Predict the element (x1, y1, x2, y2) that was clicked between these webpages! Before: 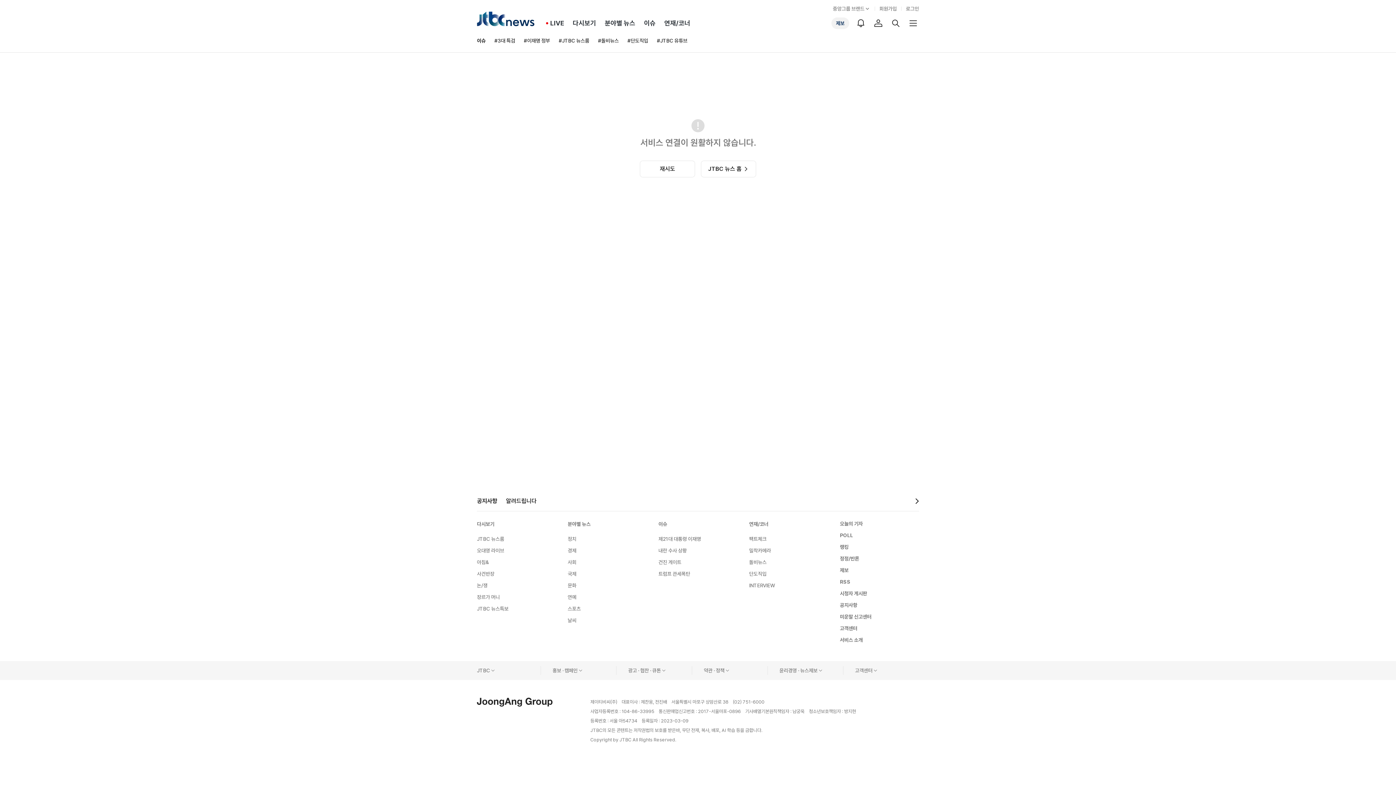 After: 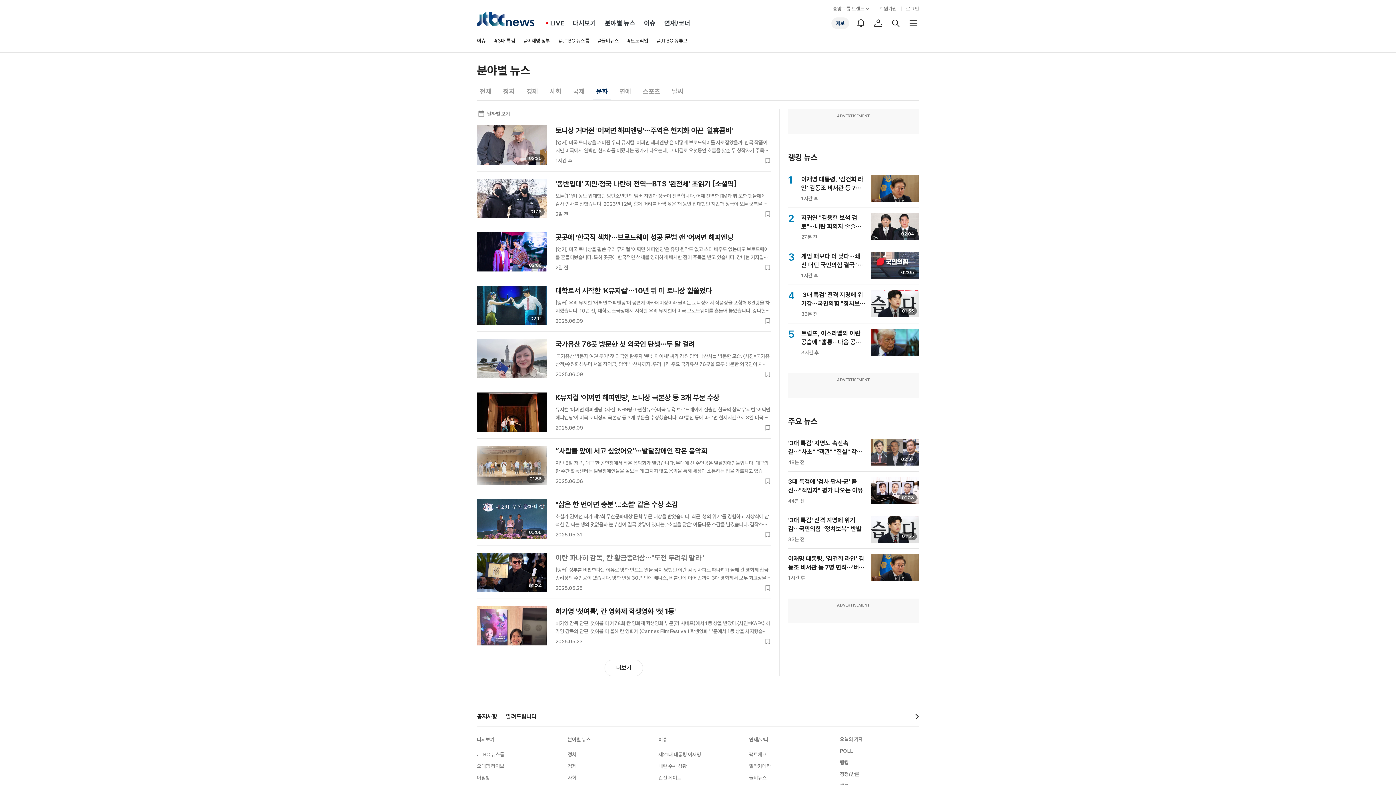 Action: label: 문화 bbox: (567, 582, 576, 589)